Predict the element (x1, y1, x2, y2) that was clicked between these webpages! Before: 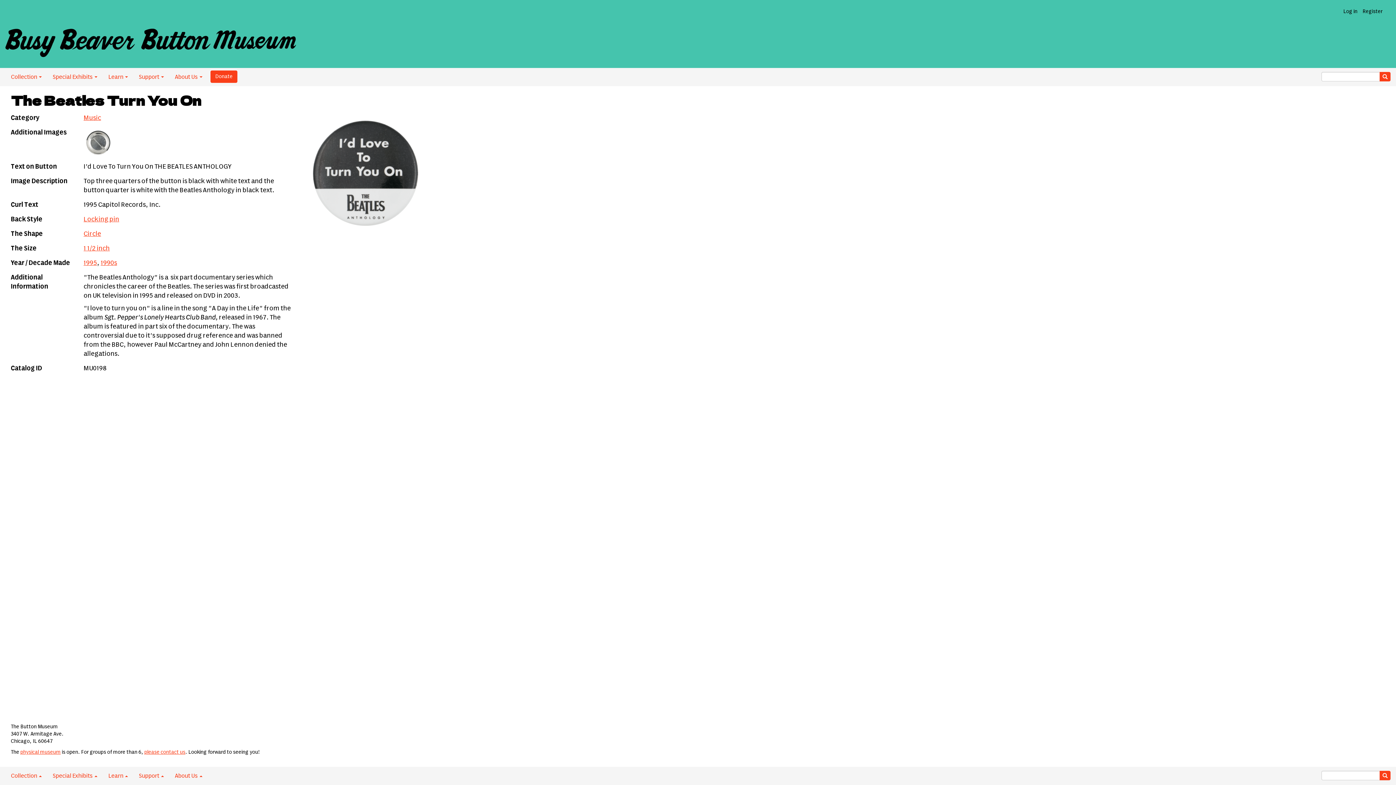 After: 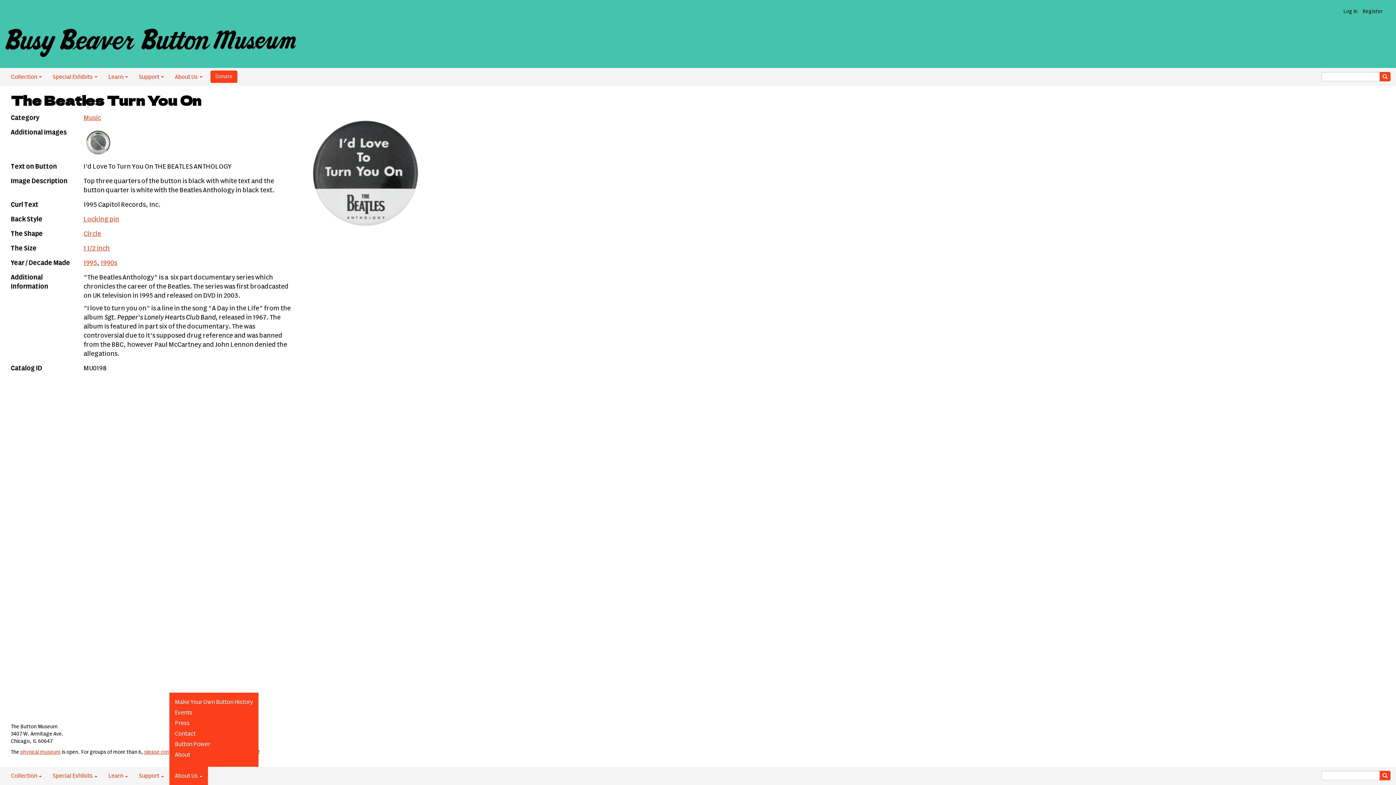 Action: label: About Us  bbox: (169, 767, 208, 785)